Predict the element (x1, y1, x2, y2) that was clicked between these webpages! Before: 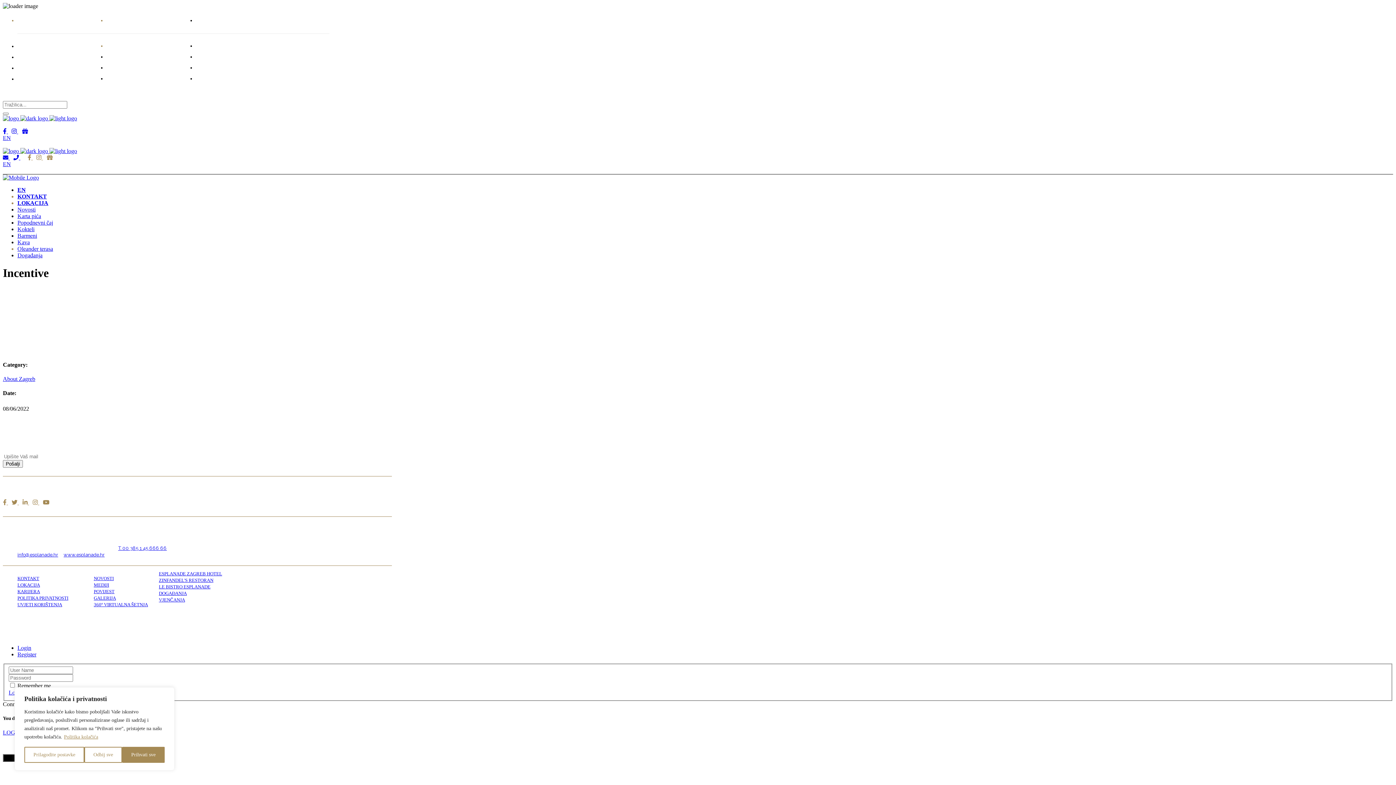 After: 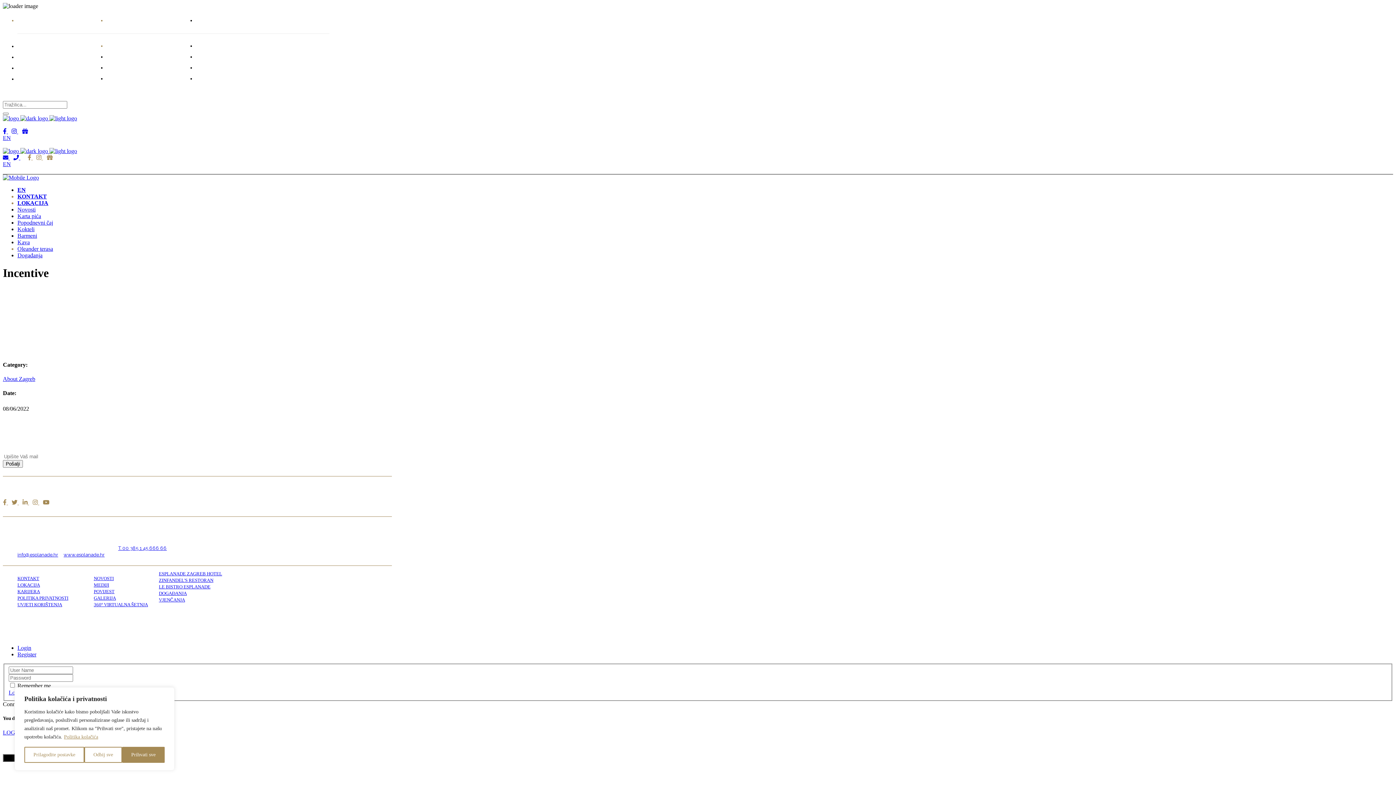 Action: label:   bbox: (11, 499, 18, 505)